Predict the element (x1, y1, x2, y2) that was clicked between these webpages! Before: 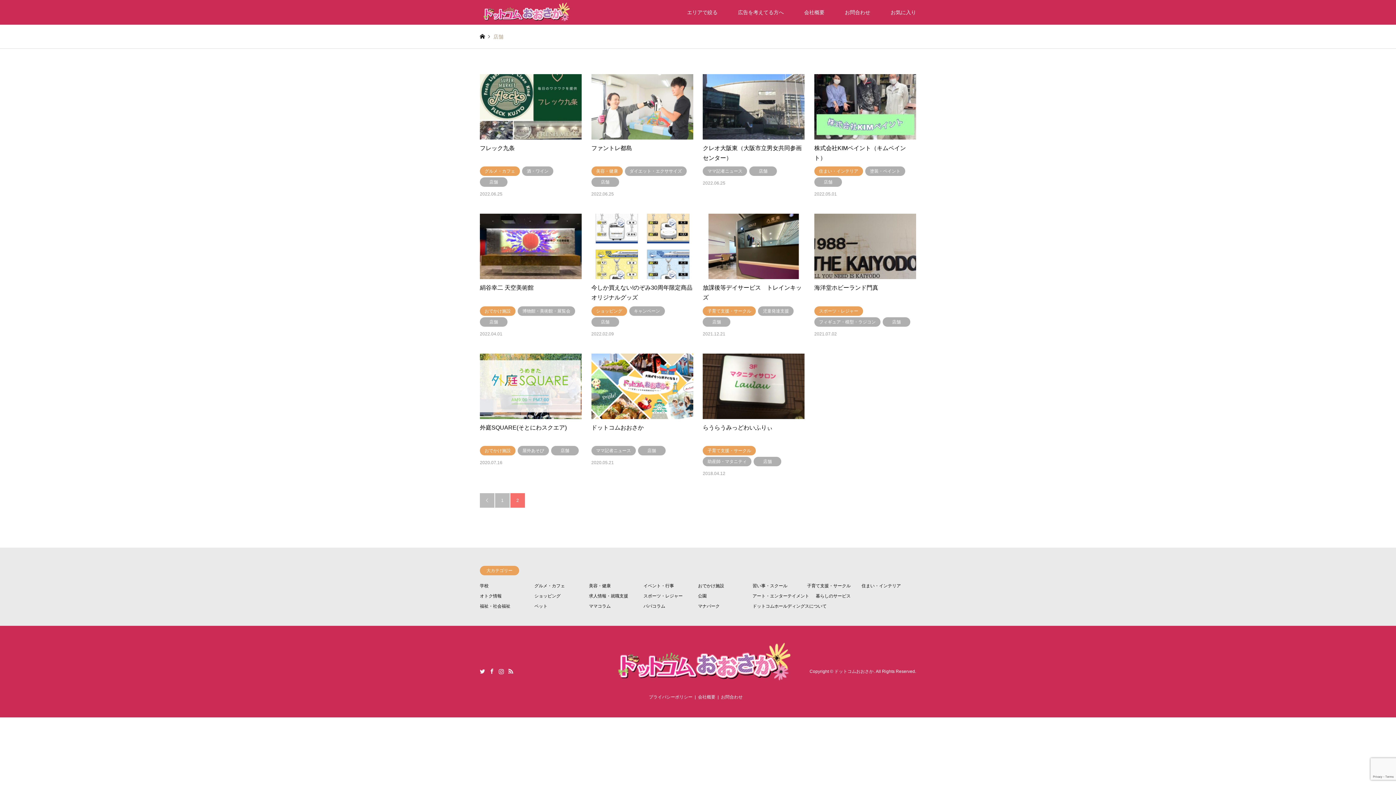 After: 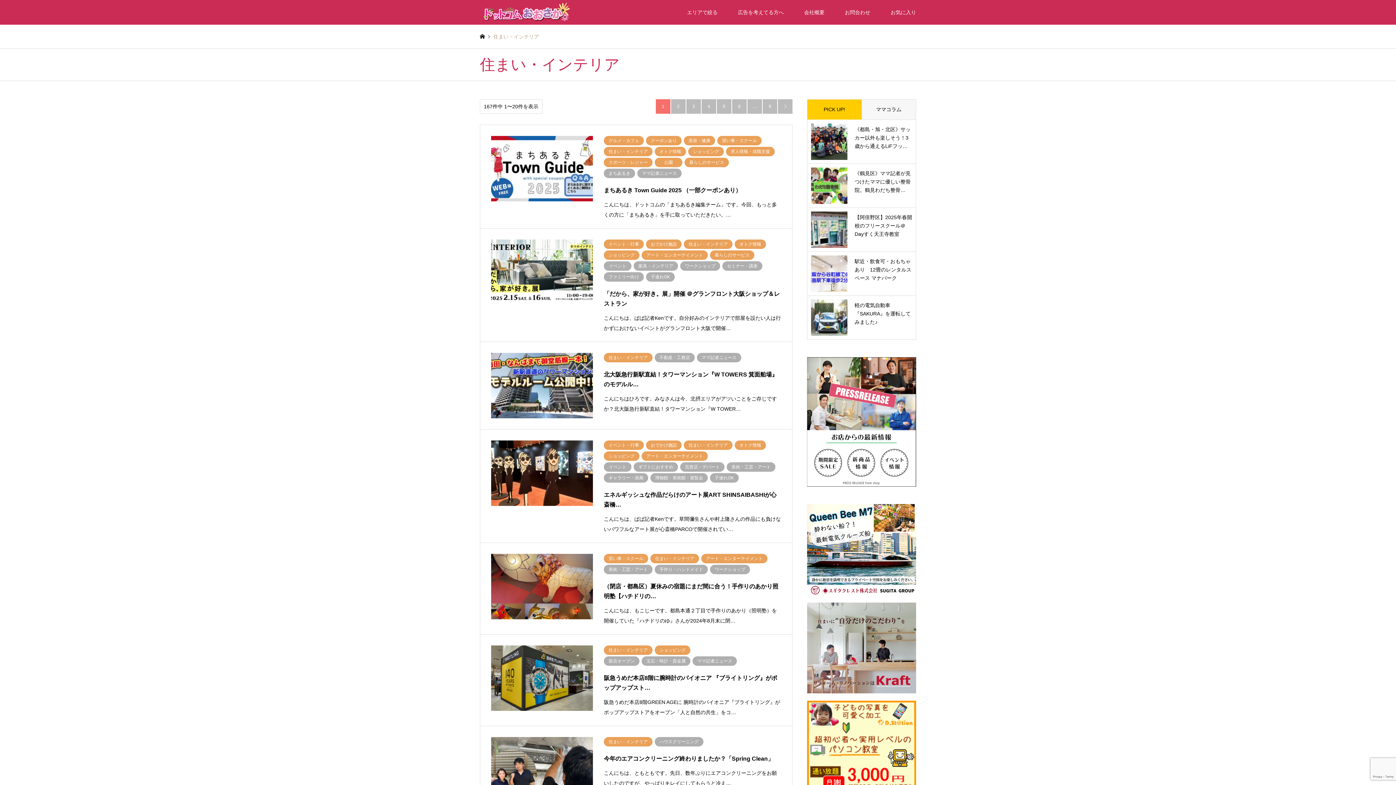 Action: label: 住まい・インテリア bbox: (861, 583, 901, 588)